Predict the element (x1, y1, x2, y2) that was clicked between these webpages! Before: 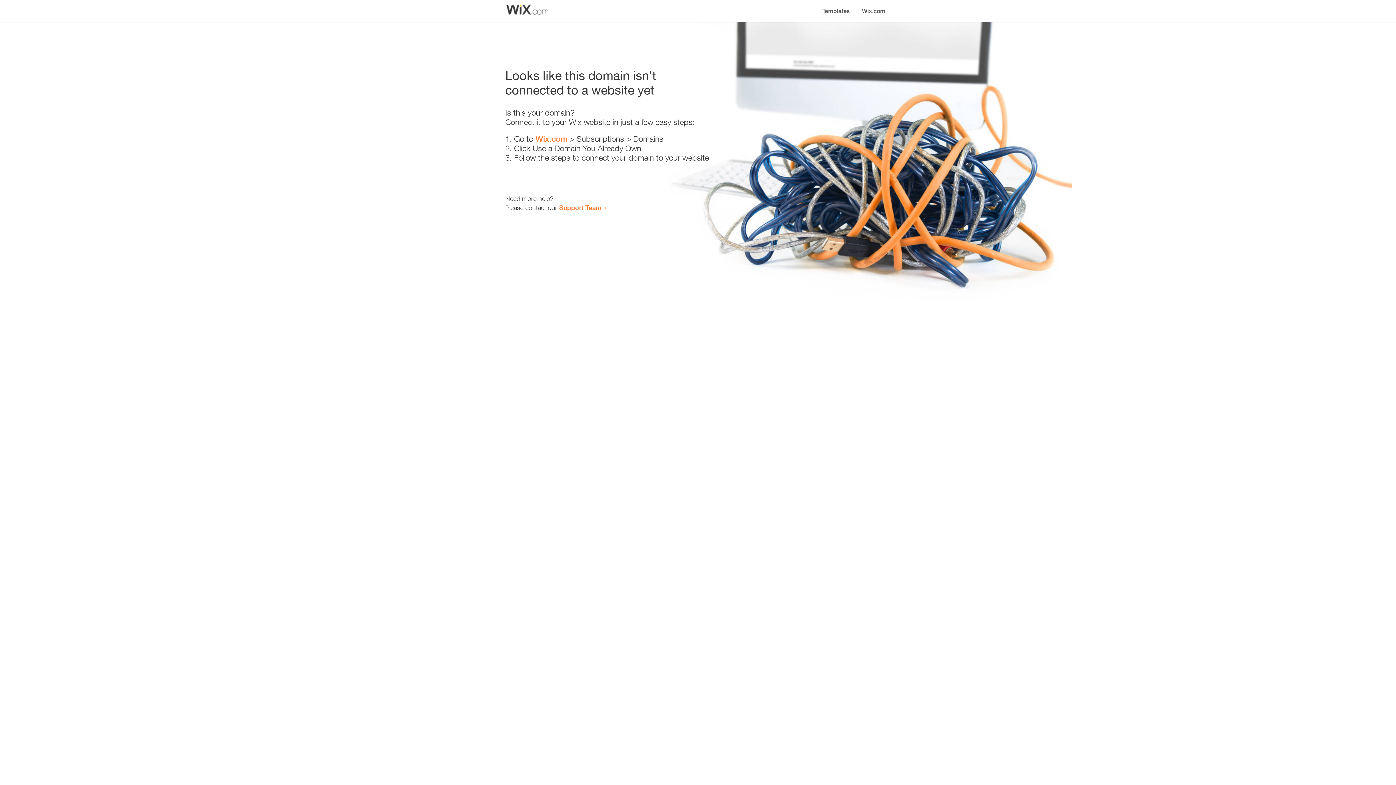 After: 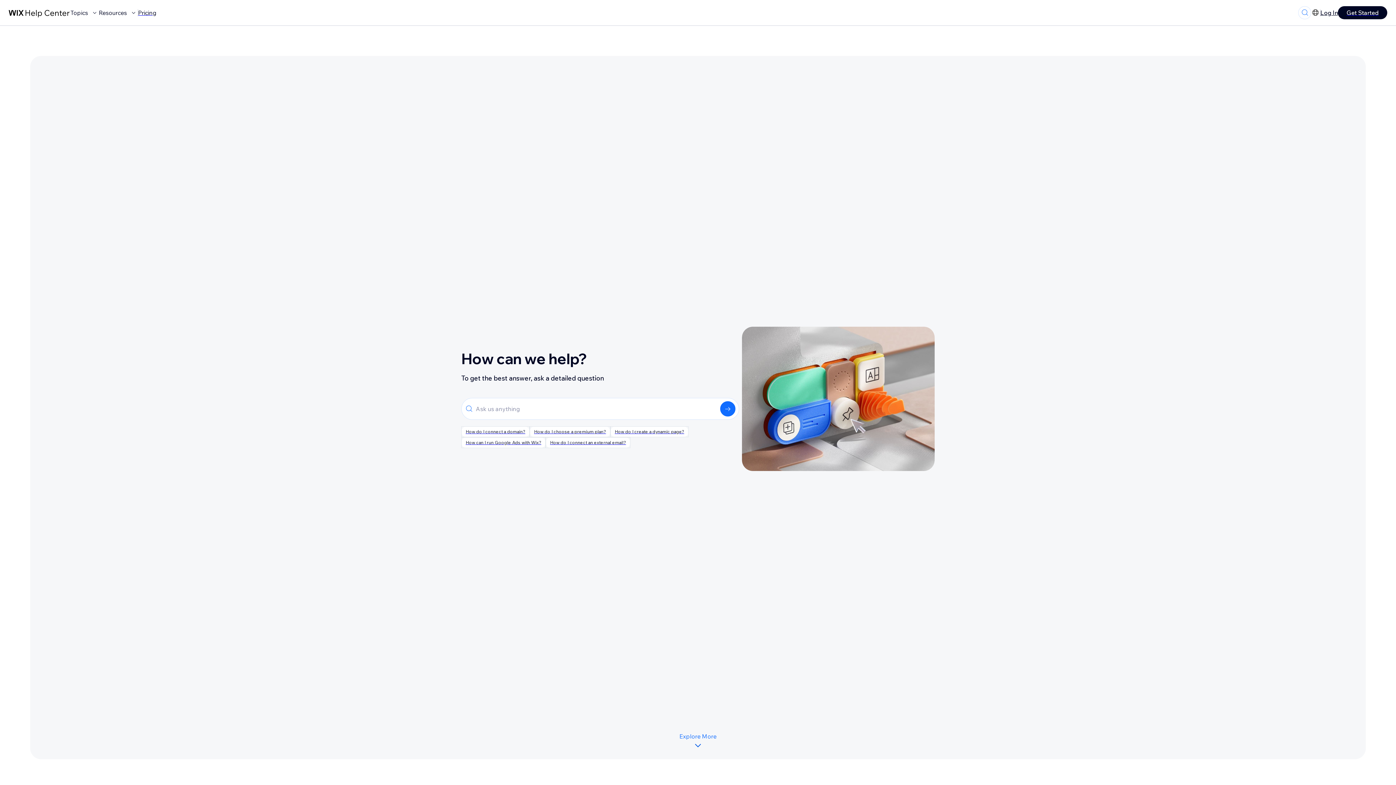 Action: bbox: (559, 203, 601, 211) label: Support Team